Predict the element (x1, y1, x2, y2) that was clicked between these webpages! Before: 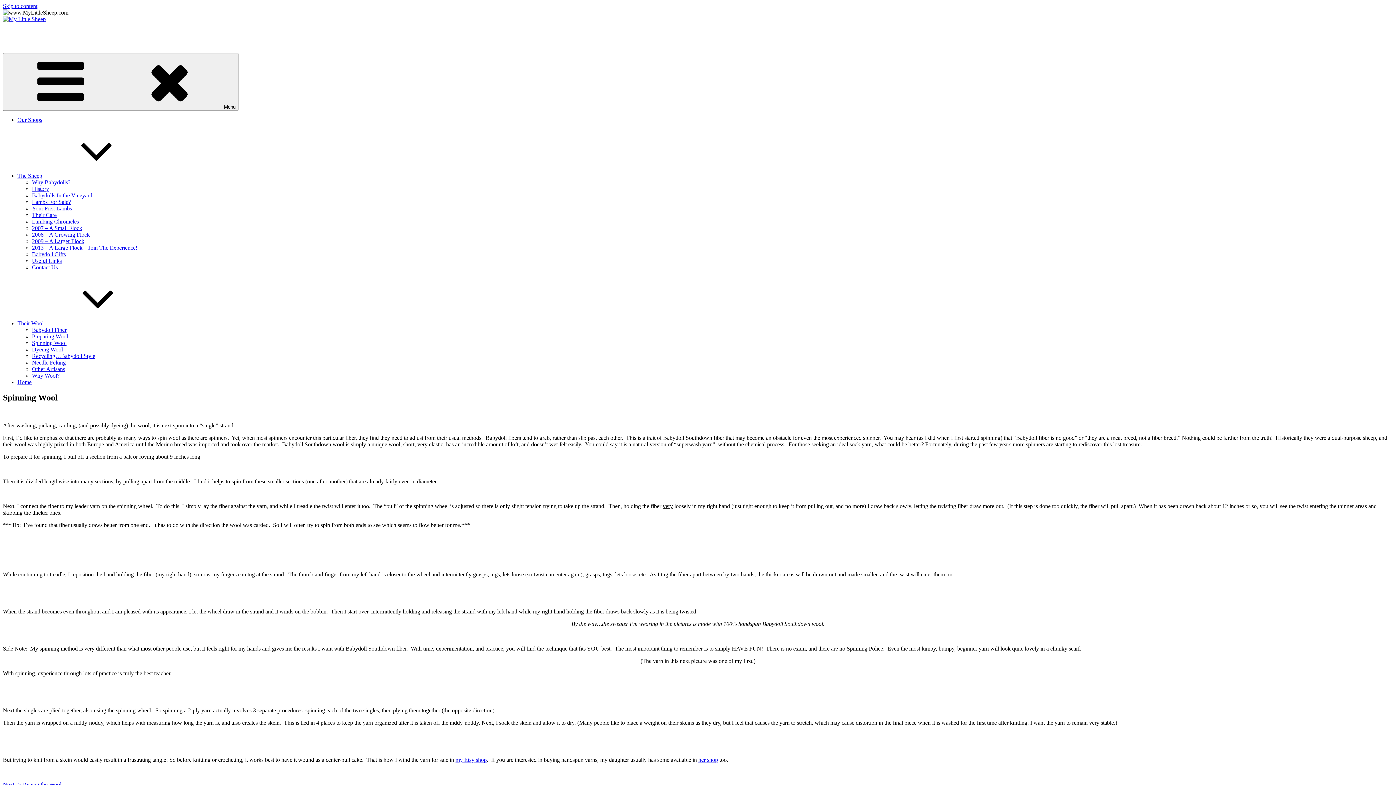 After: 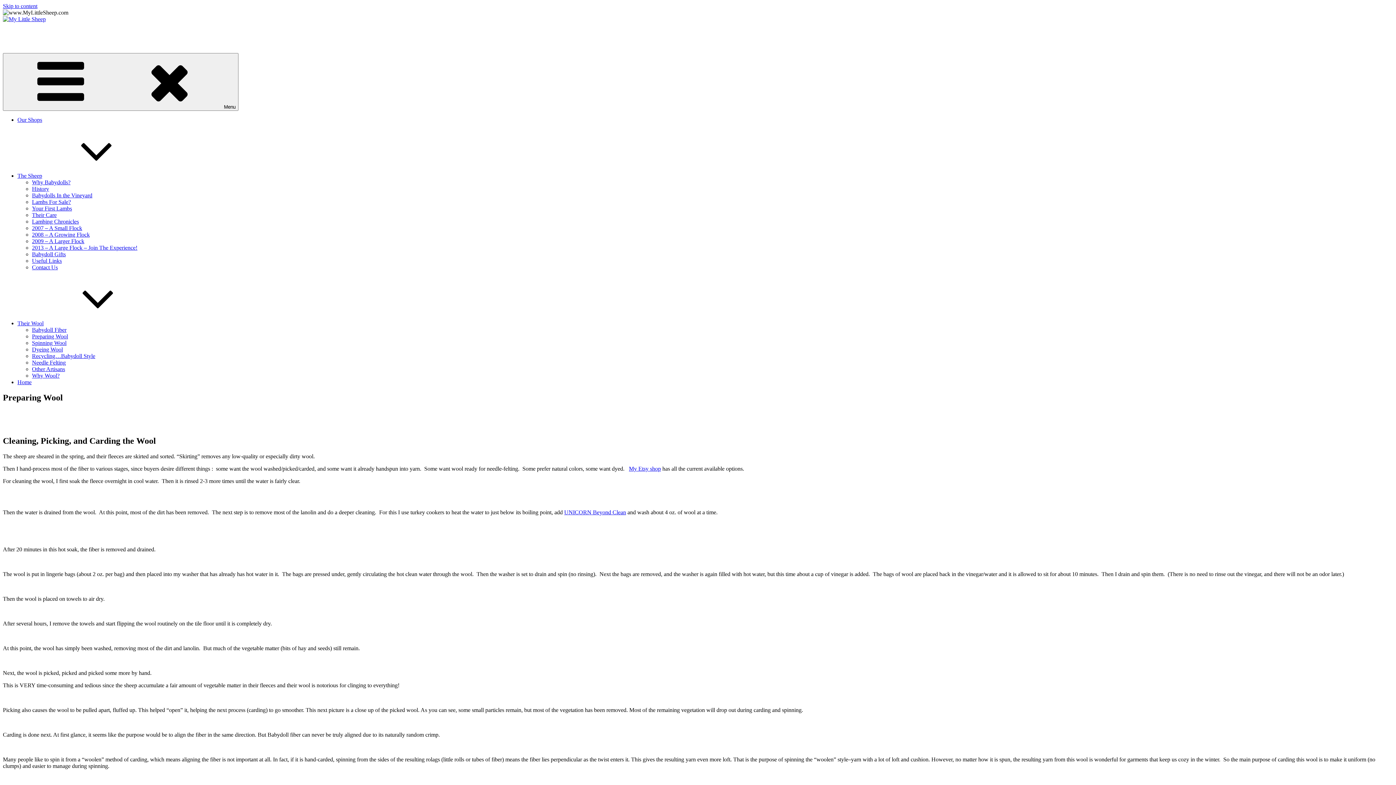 Action: label: Preparing Wool bbox: (32, 333, 68, 339)